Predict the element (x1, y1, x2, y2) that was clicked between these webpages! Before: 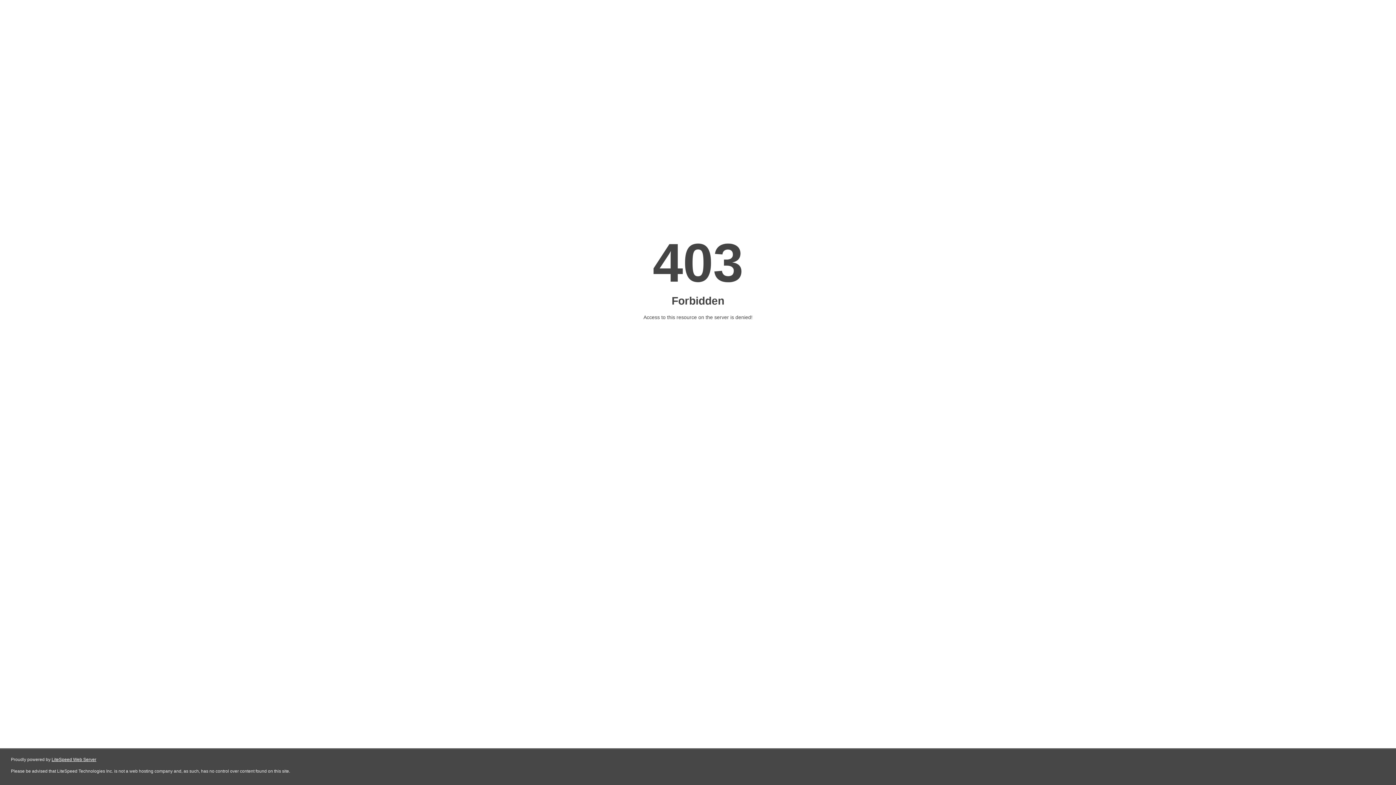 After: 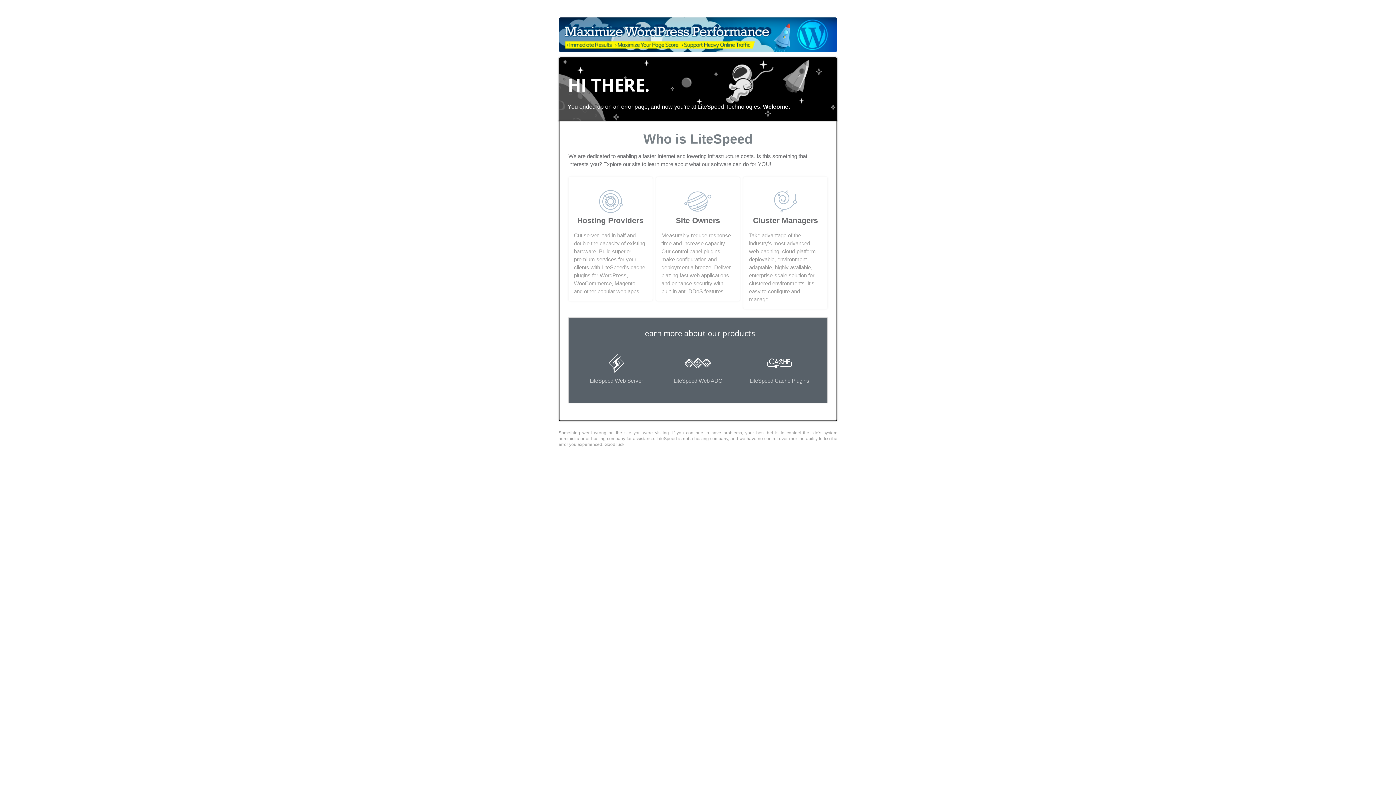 Action: label: LiteSpeed Web Server bbox: (51, 757, 96, 762)